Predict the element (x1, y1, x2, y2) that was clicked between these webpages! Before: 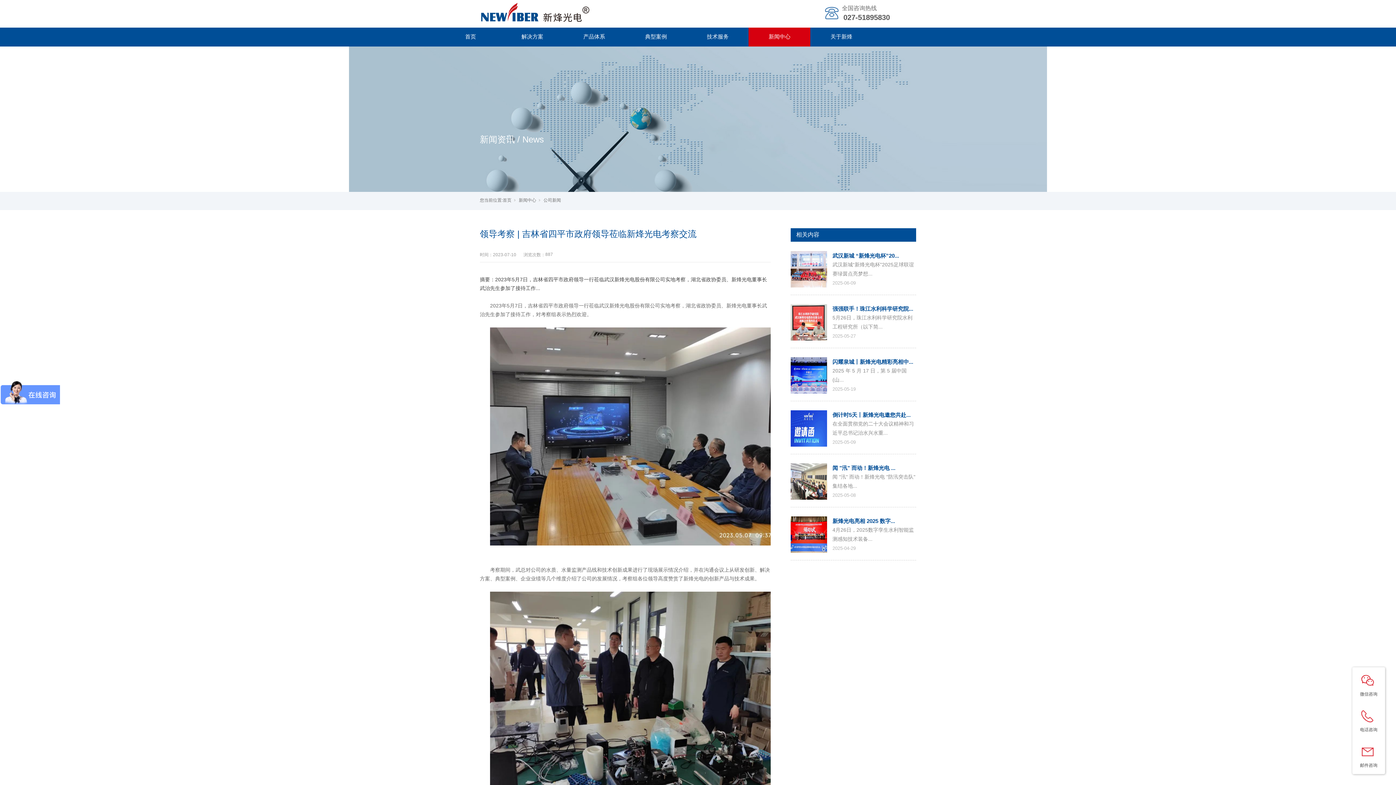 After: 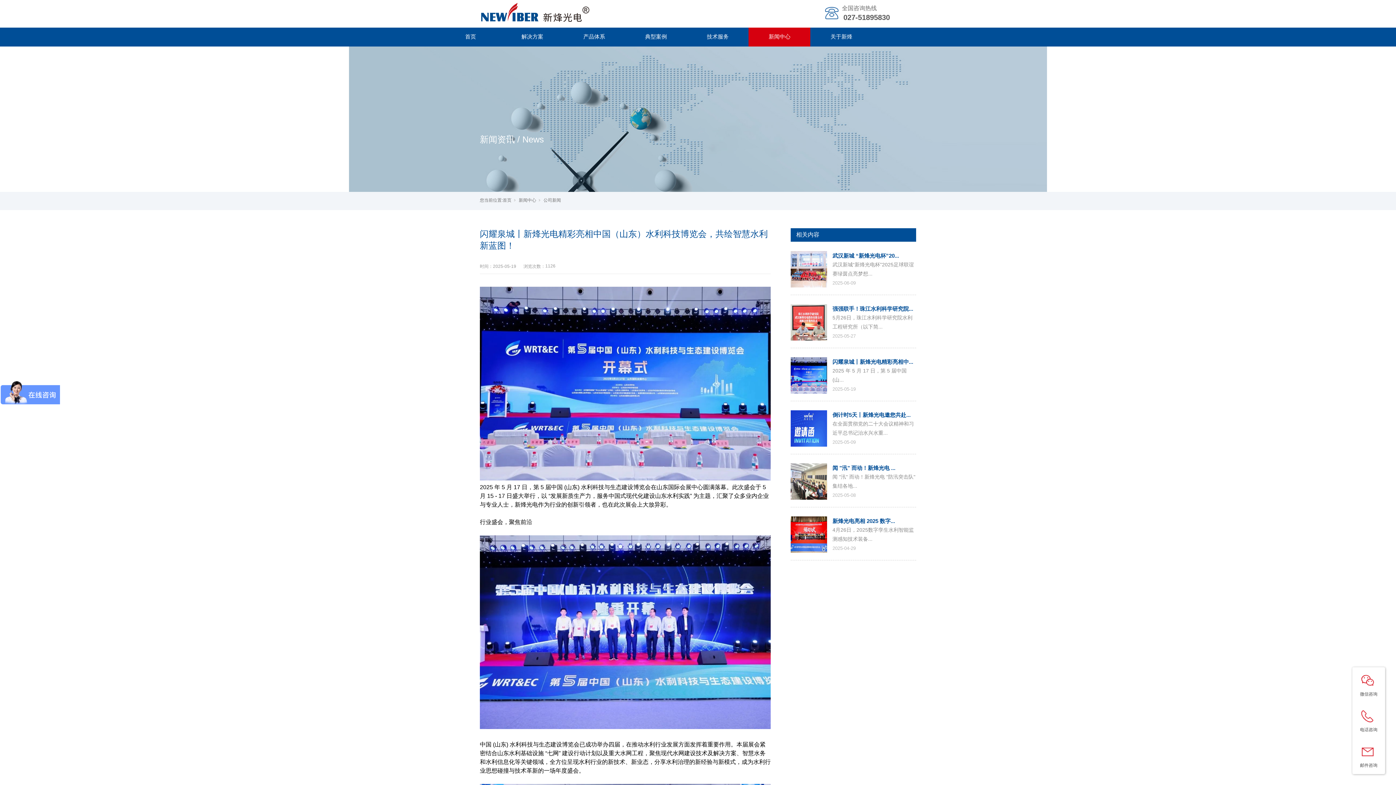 Action: bbox: (790, 357, 827, 393)